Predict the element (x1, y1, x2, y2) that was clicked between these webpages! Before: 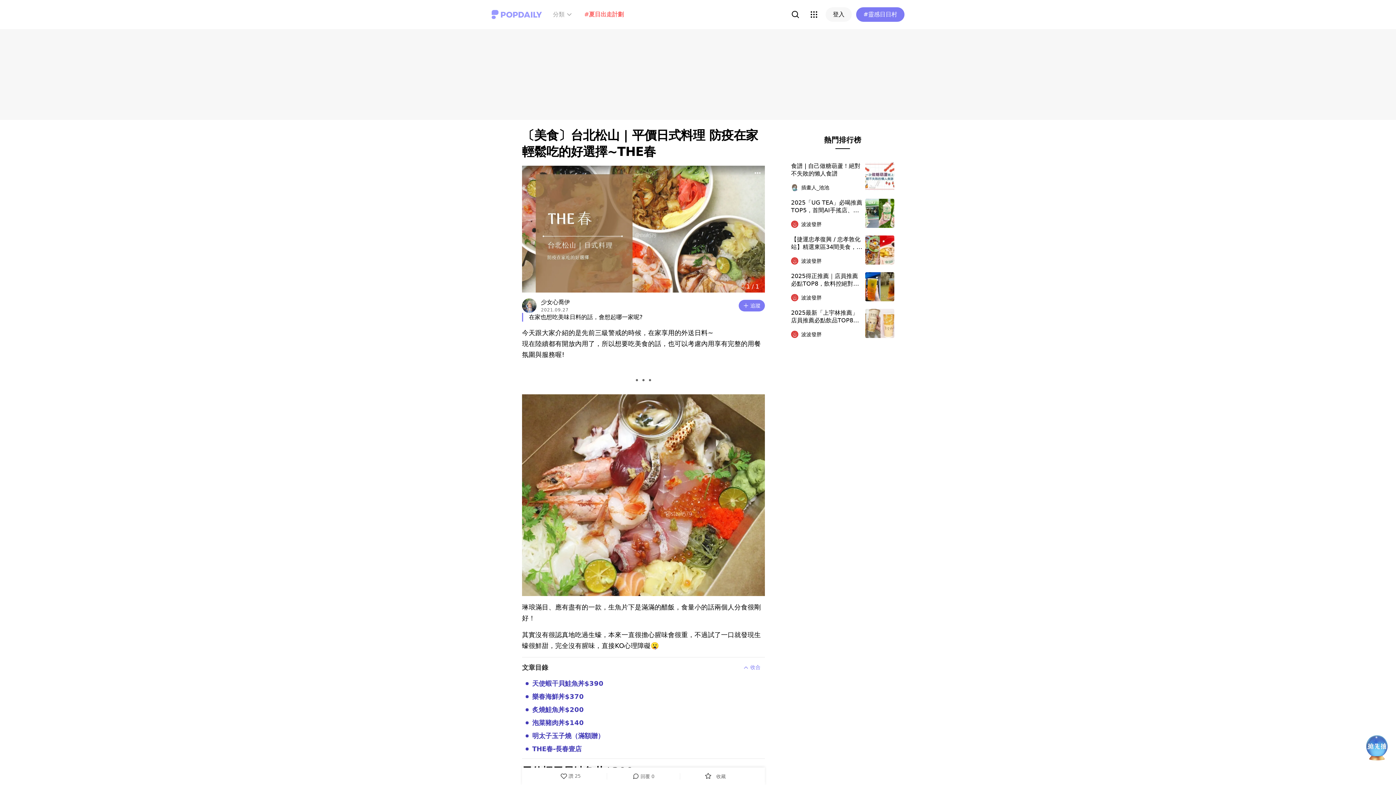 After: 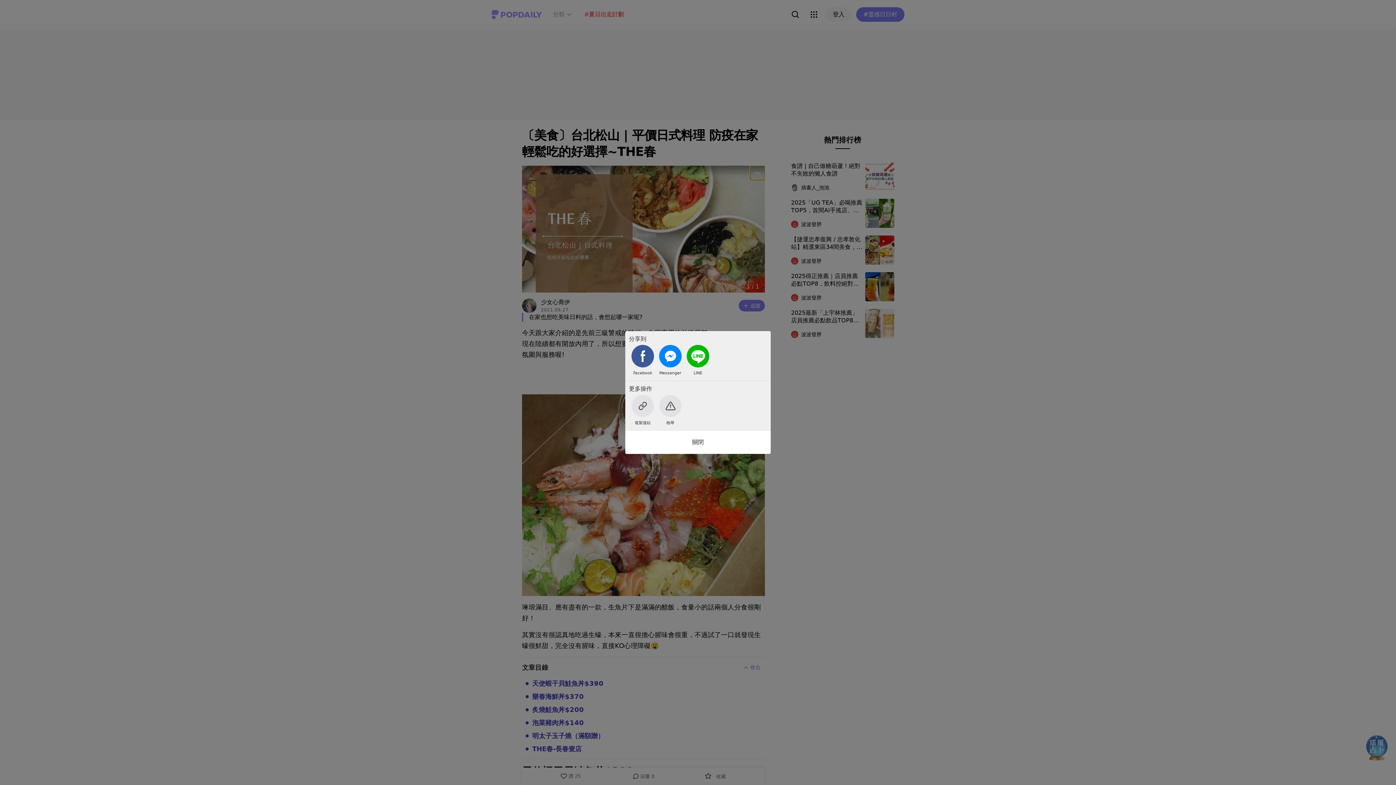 Action: bbox: (750, 165, 765, 180)